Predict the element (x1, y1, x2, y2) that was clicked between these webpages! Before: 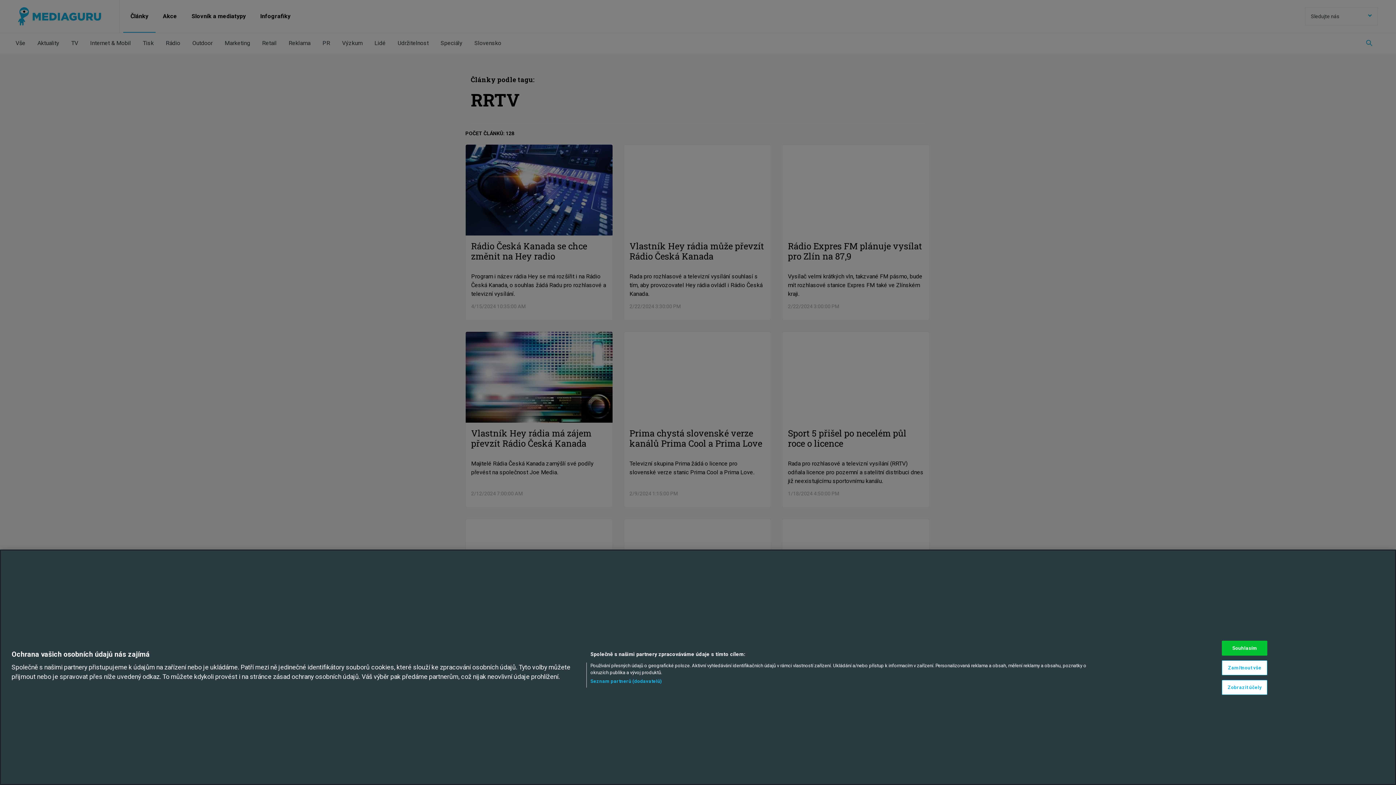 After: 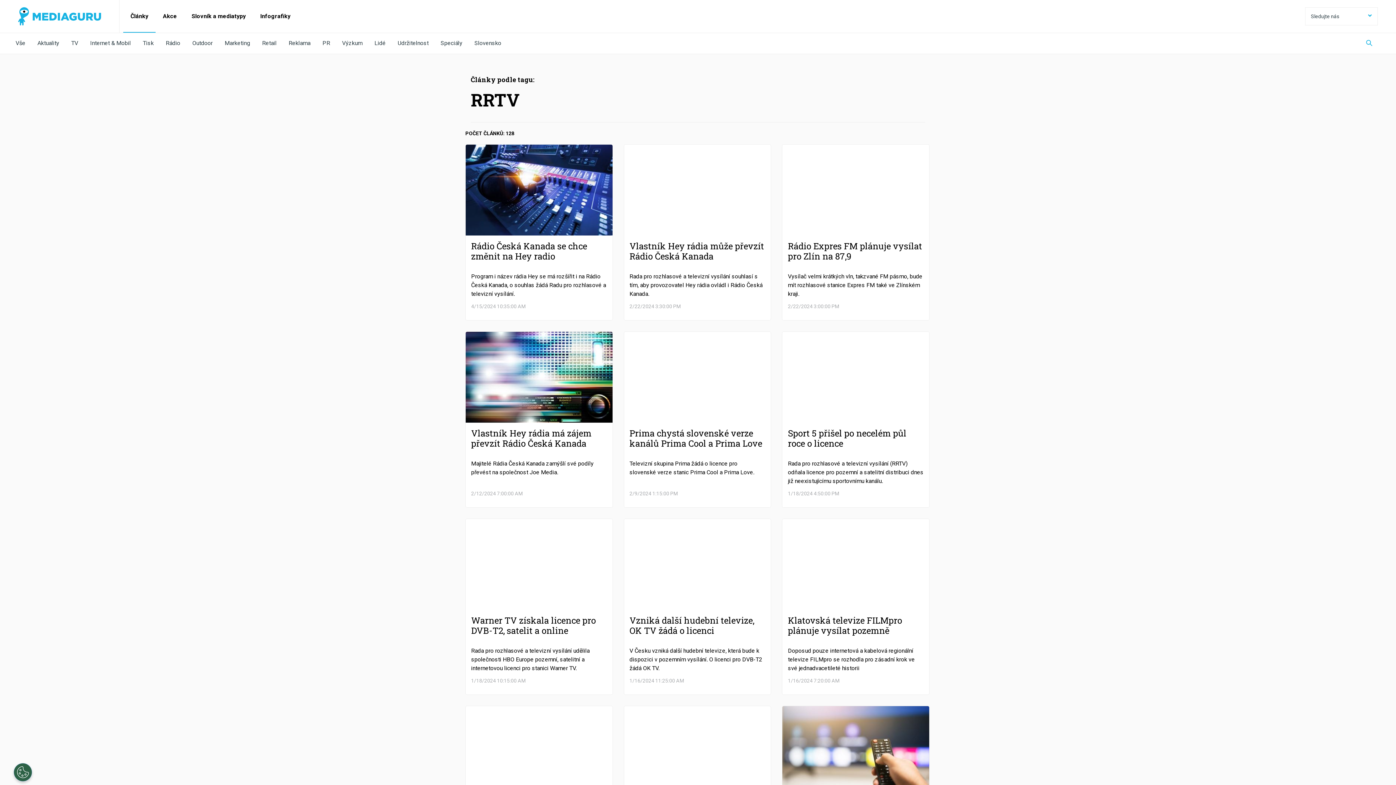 Action: bbox: (1222, 660, 1267, 675) label: Zamítnout vše